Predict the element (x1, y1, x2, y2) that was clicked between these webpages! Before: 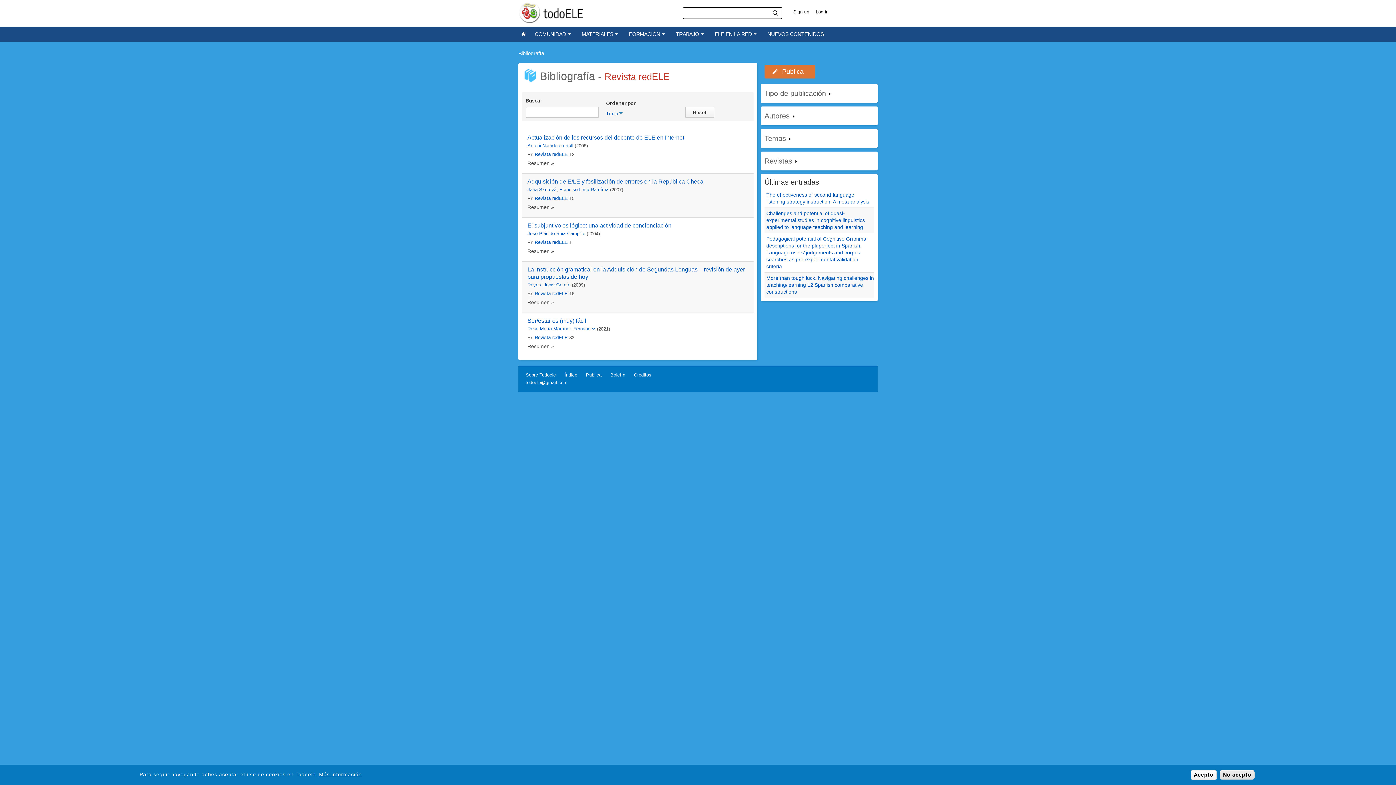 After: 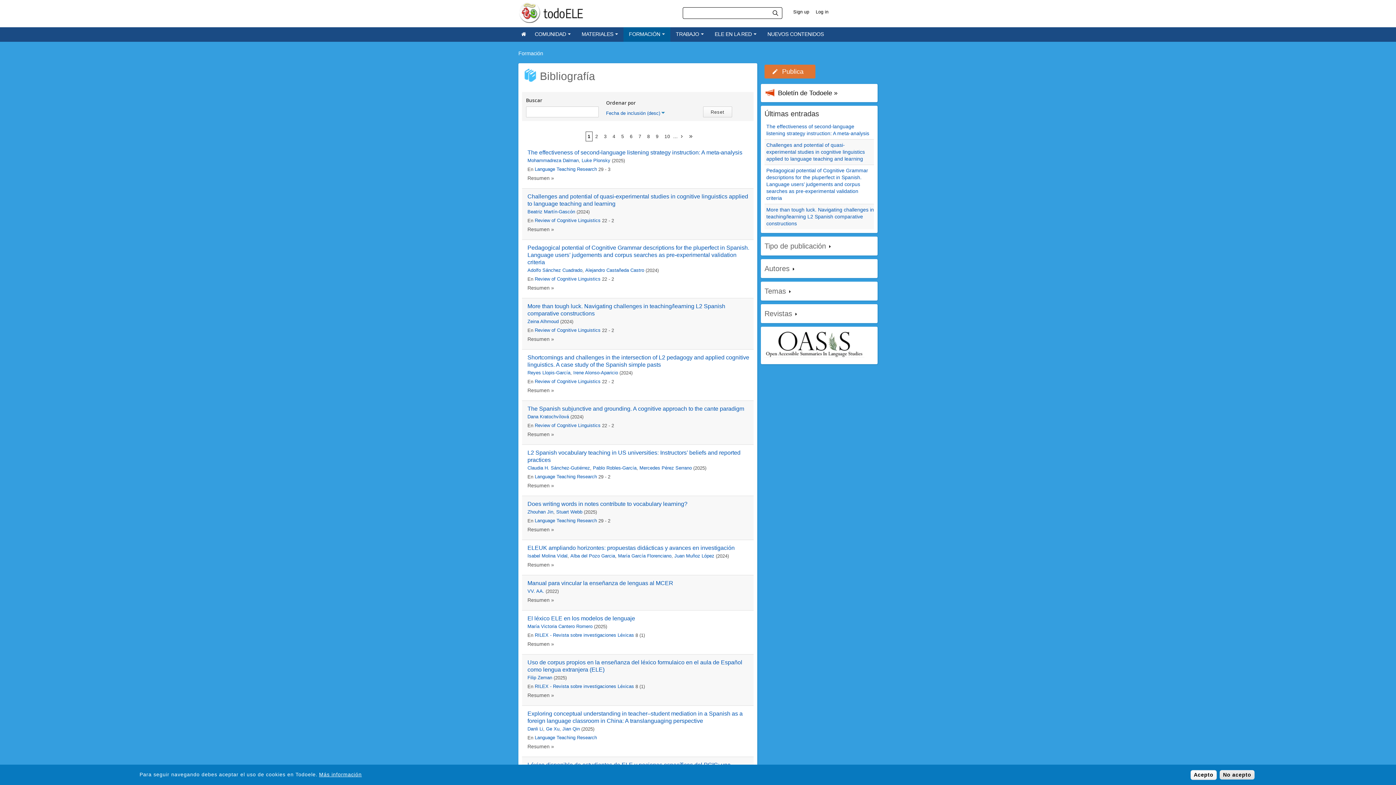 Action: label: Bibliografía bbox: (518, 50, 544, 56)